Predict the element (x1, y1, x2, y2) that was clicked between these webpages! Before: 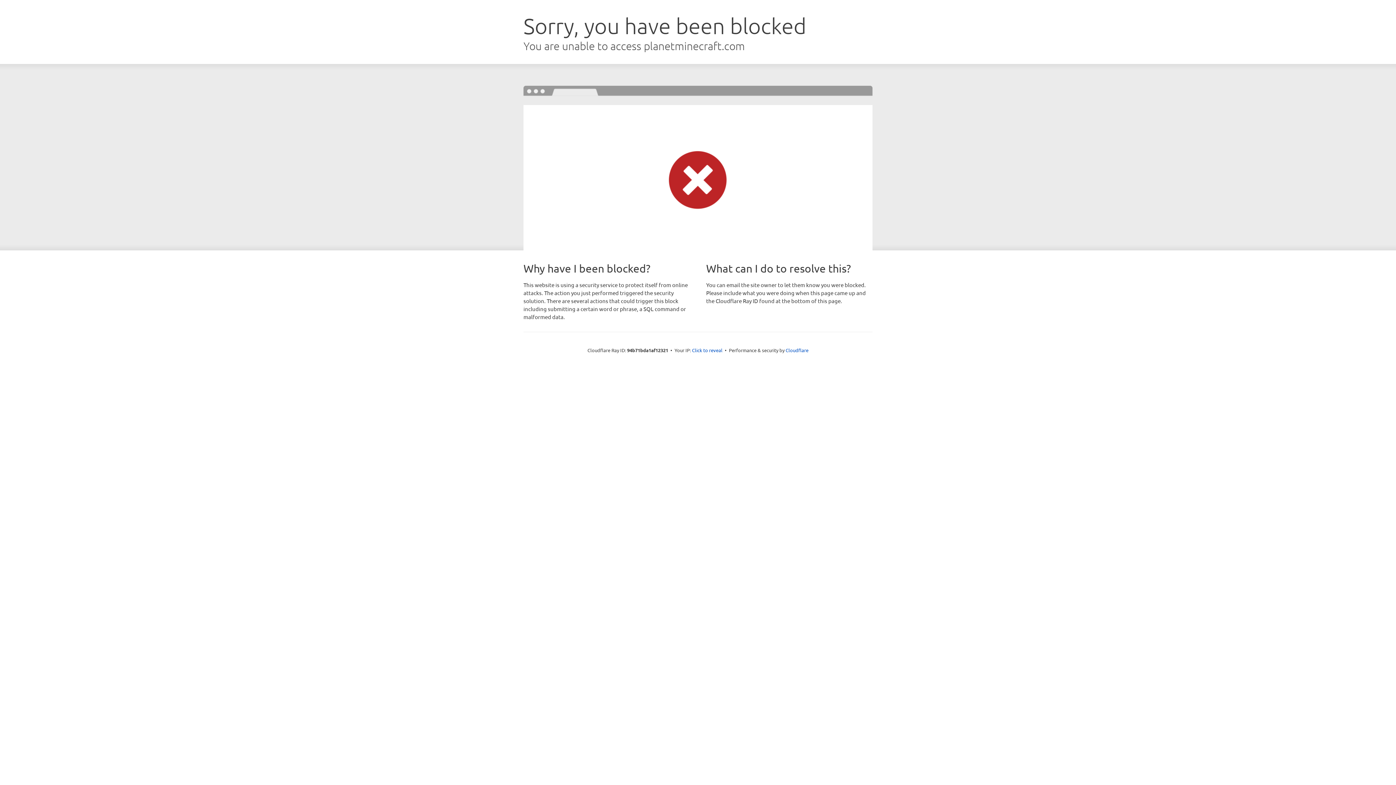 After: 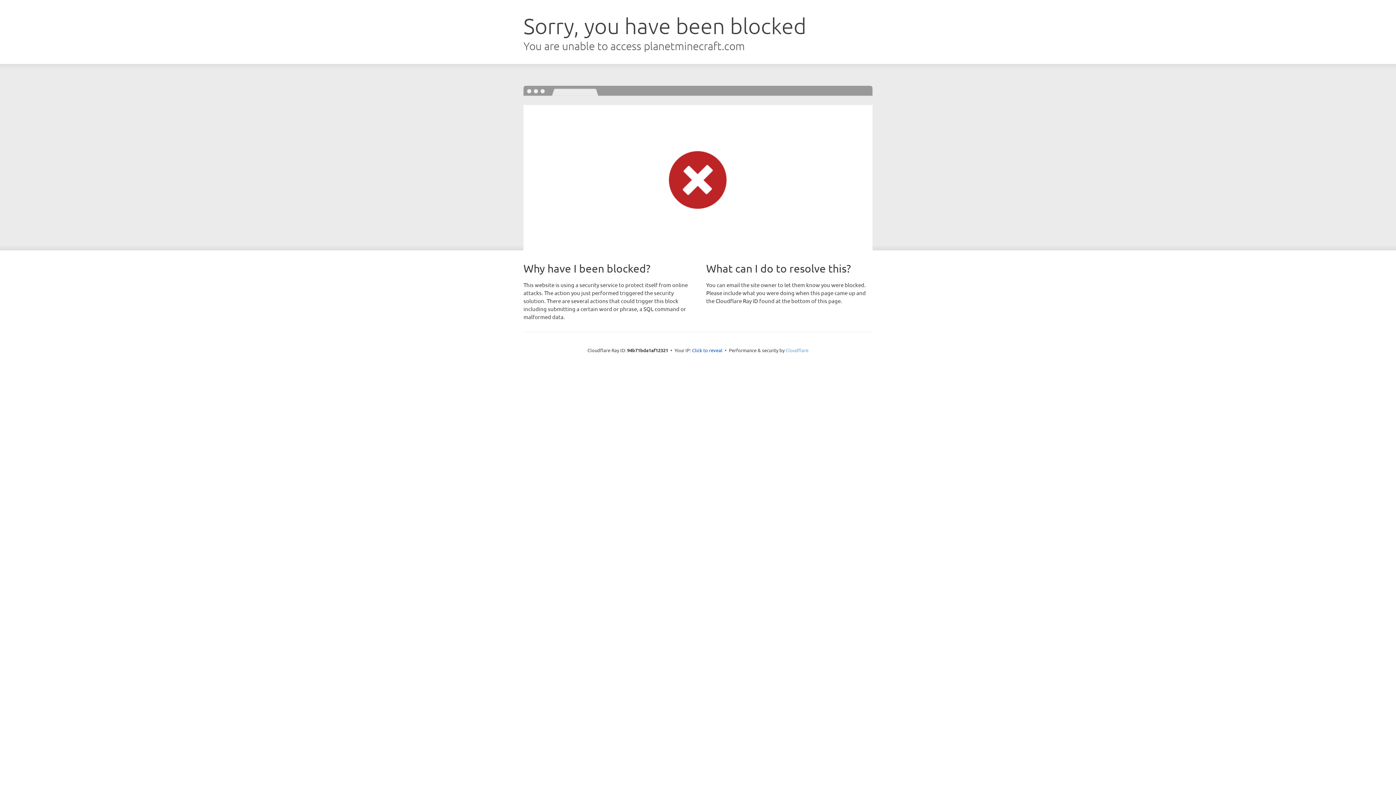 Action: bbox: (785, 347, 808, 353) label: Cloudflare